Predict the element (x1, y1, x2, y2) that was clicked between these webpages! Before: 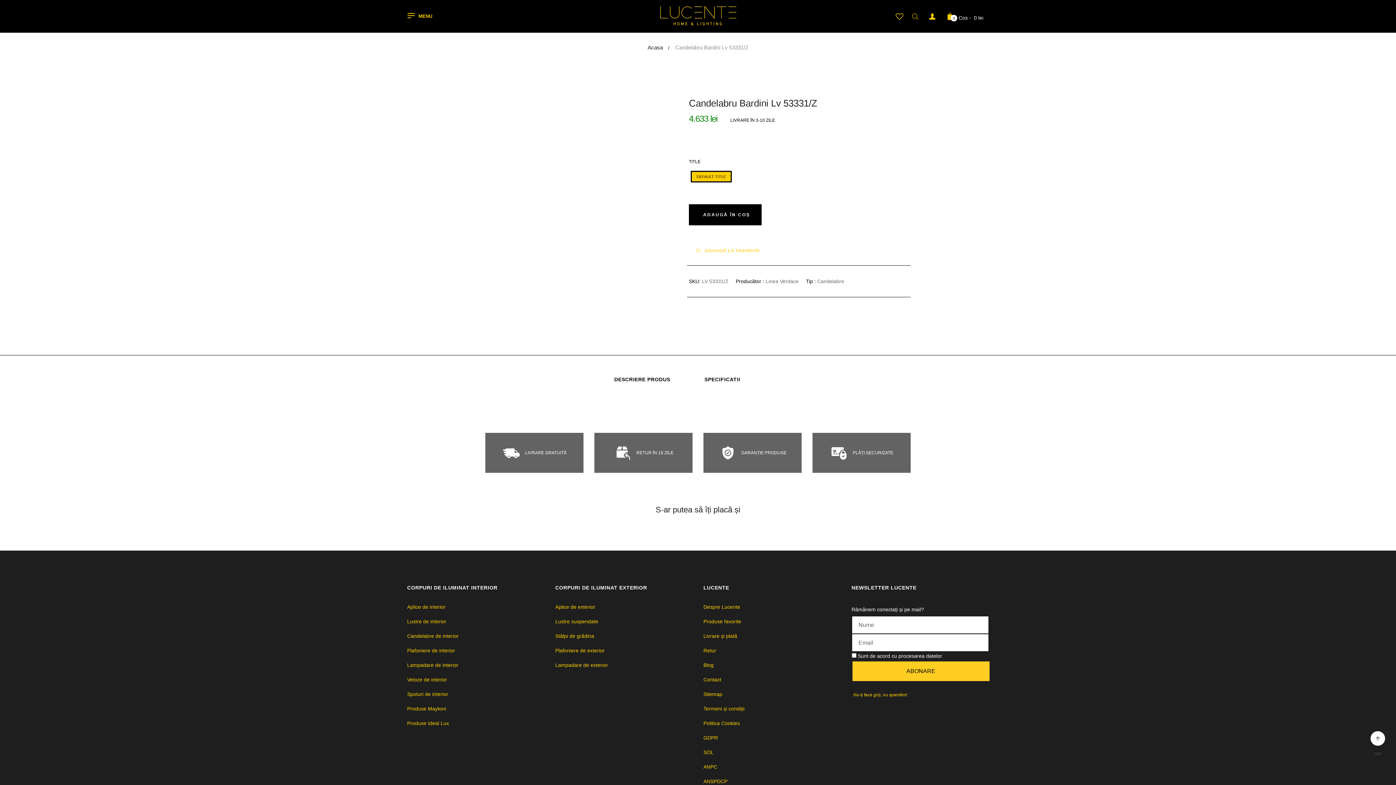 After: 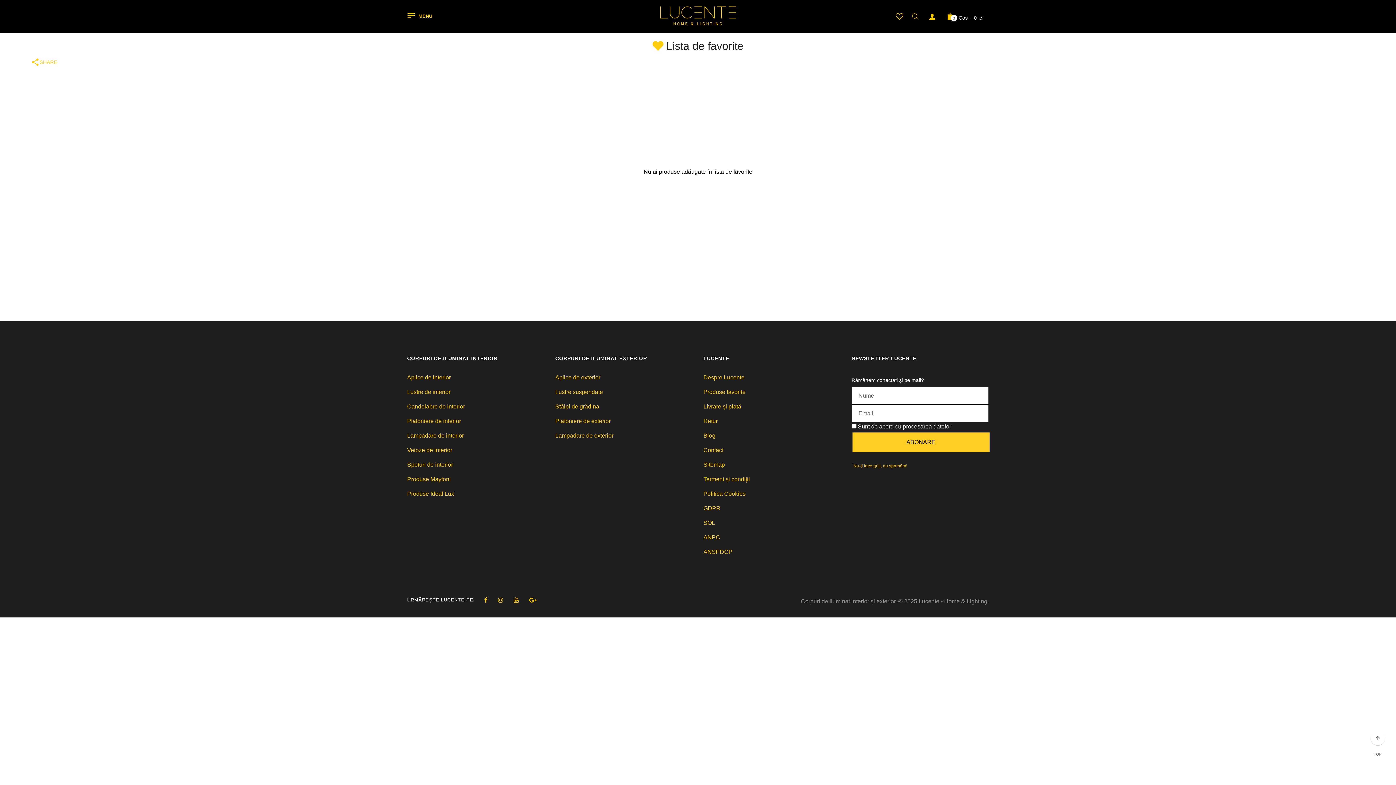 Action: bbox: (894, 14, 905, 20)